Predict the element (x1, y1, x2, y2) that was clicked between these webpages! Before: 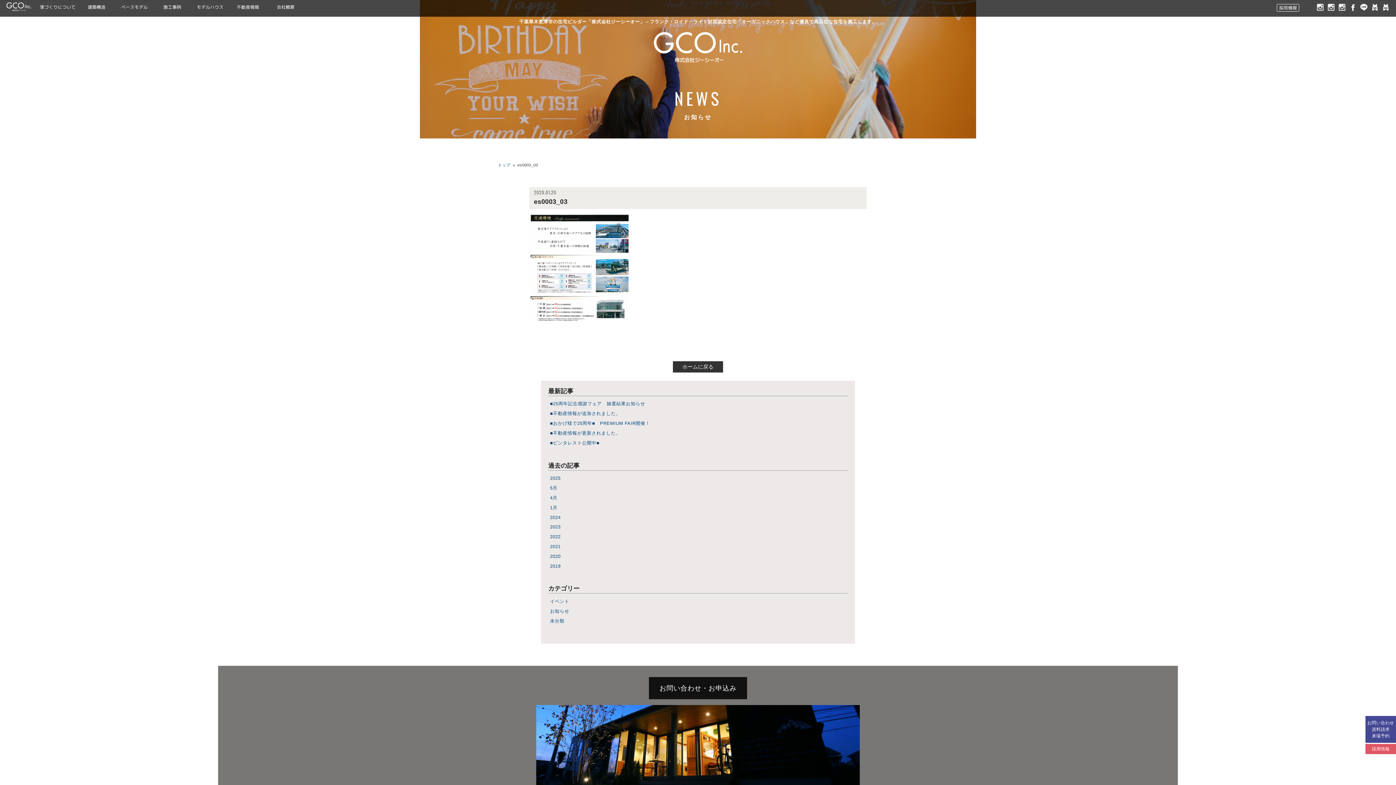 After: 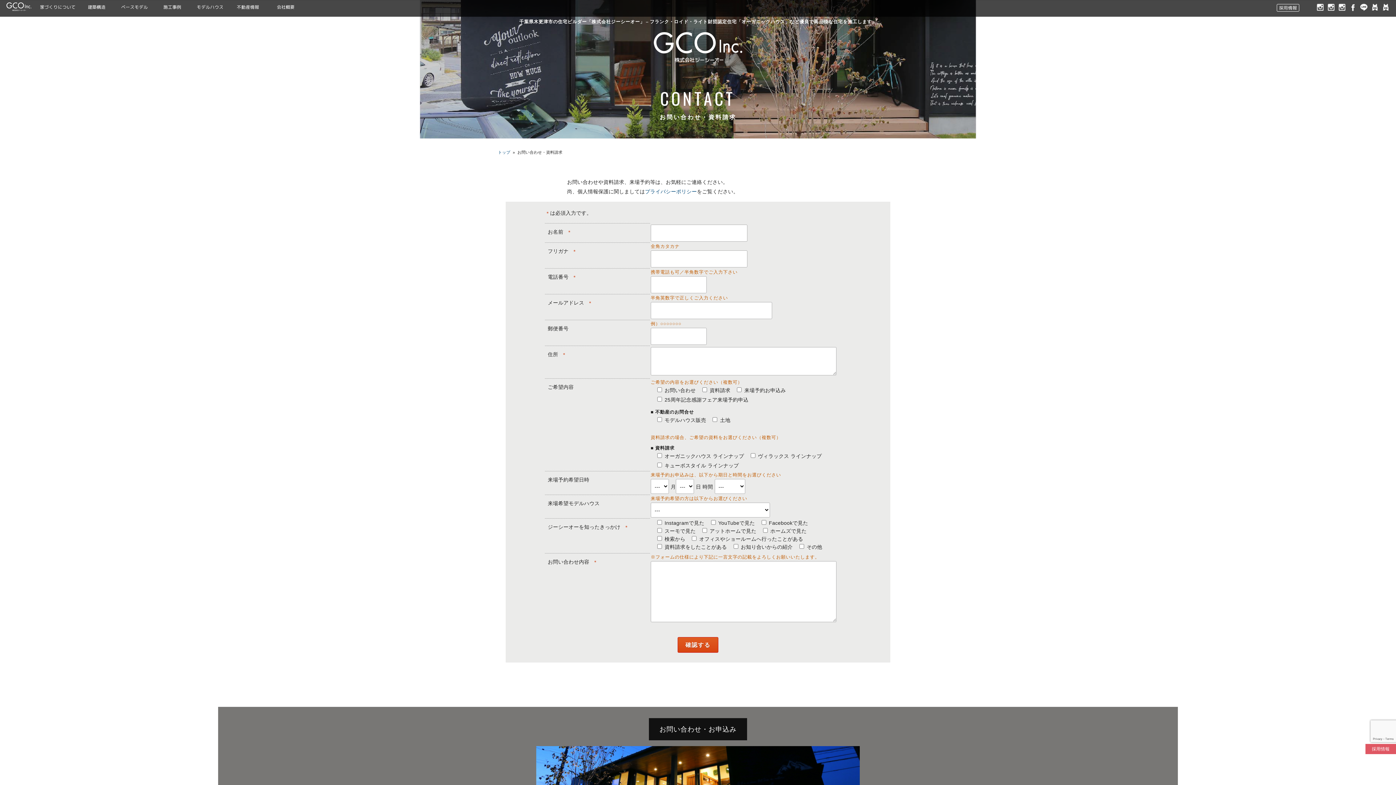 Action: label: お問い合わせ・お申込み bbox: (649, 677, 747, 699)